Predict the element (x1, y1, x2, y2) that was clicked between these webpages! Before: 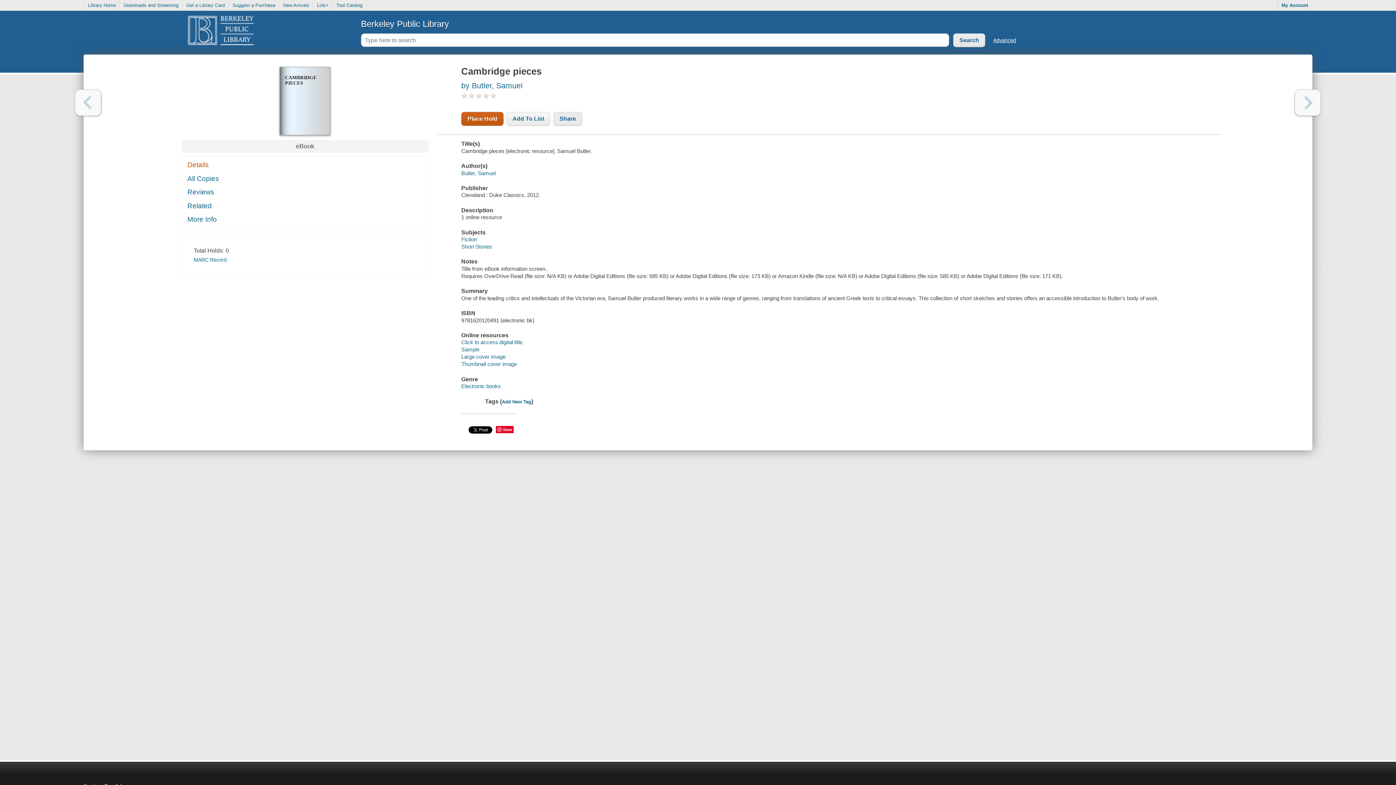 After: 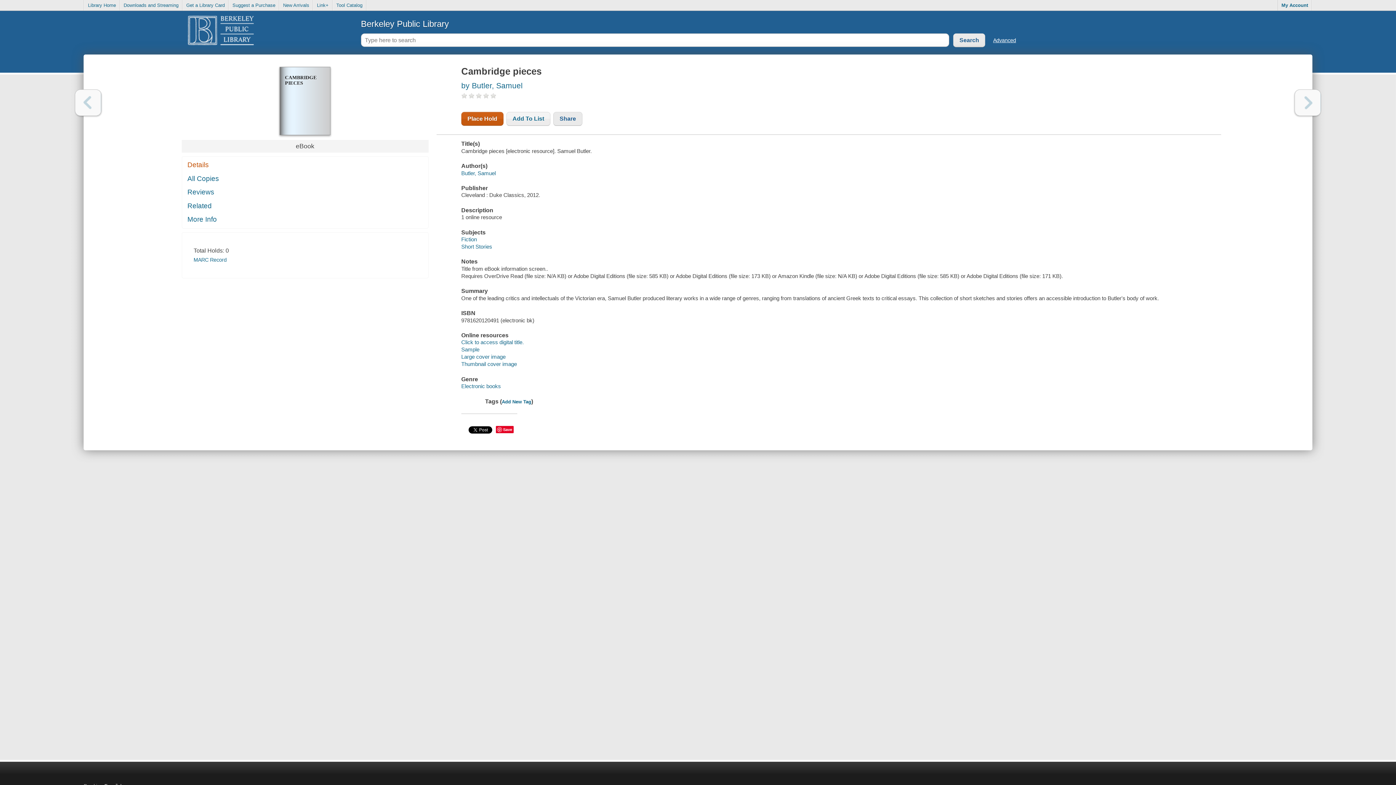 Action: label: Next bbox: (1294, 89, 1321, 116)